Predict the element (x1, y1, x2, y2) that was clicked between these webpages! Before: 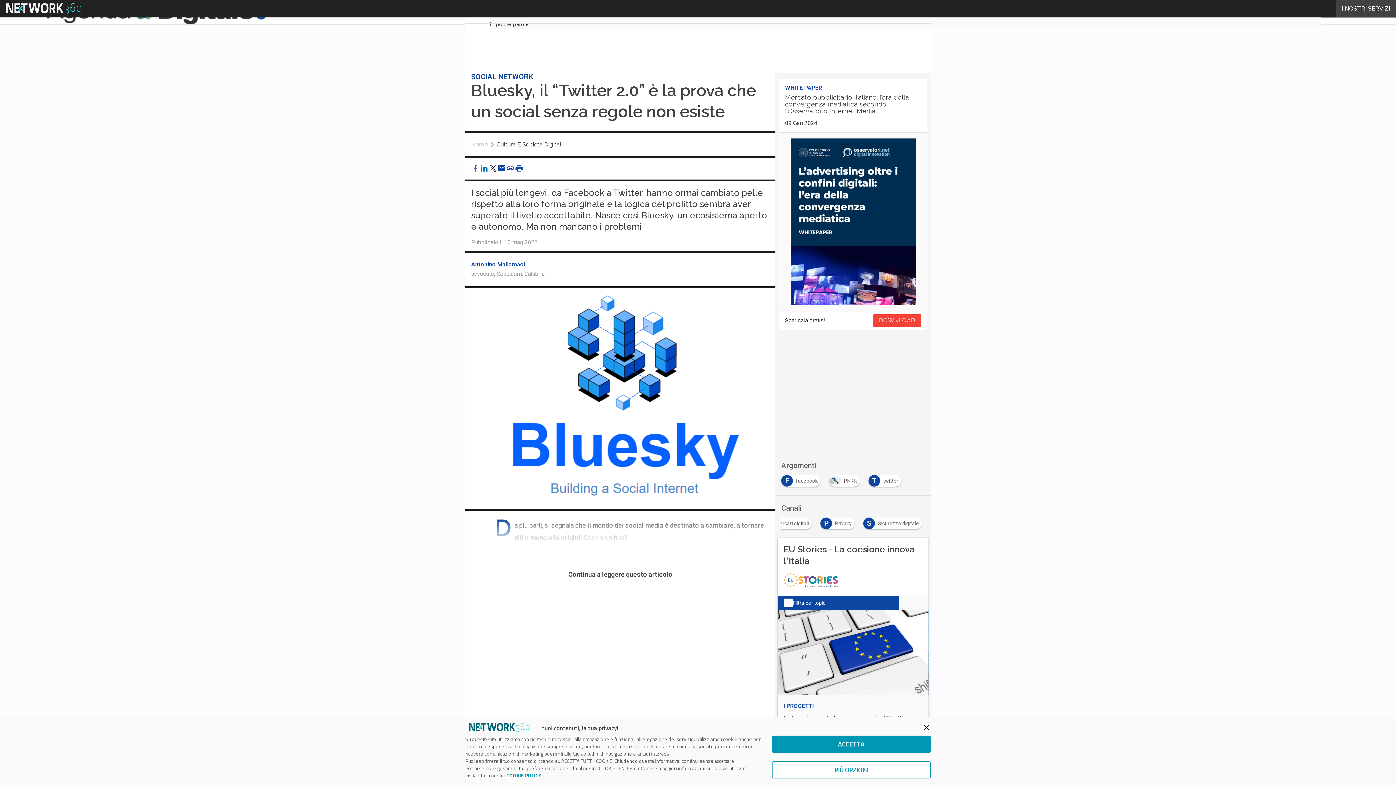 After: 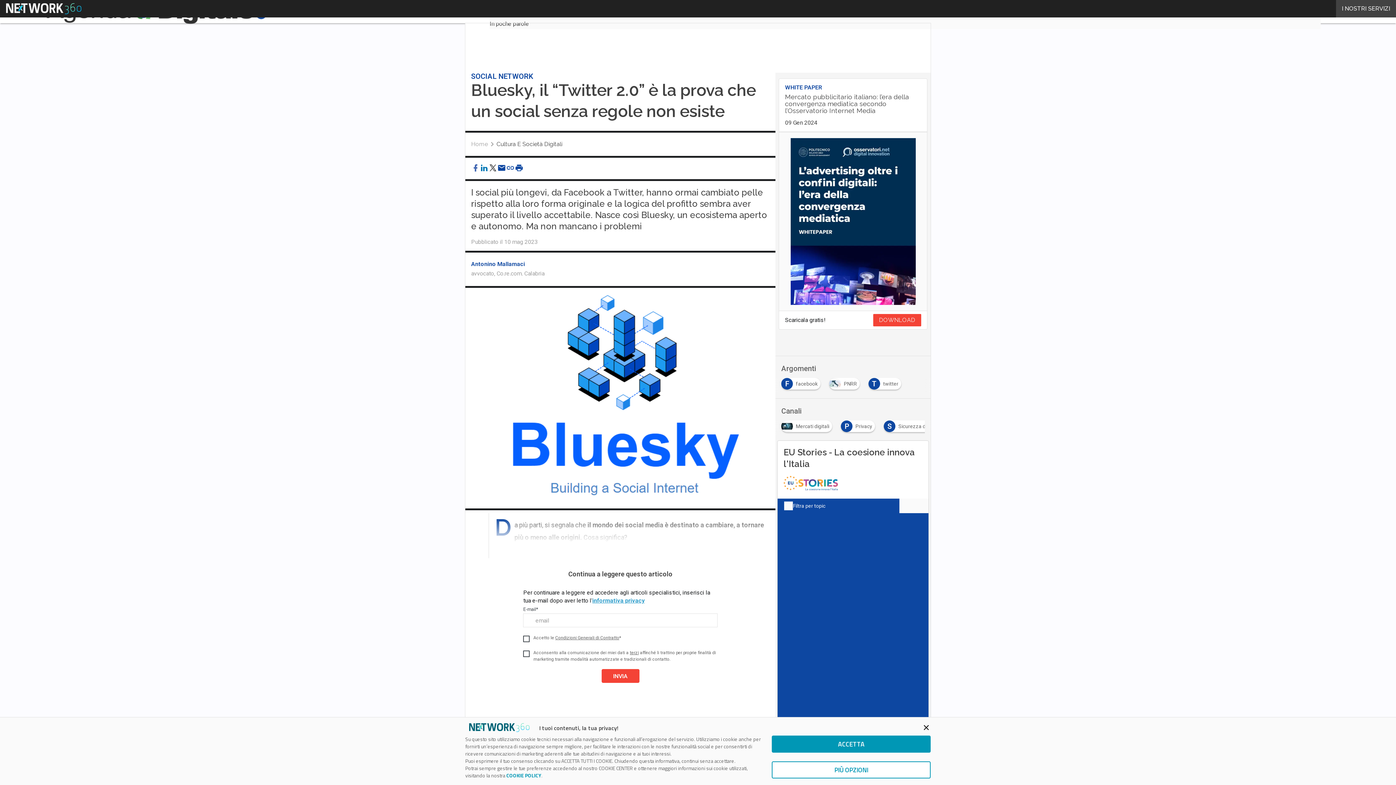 Action: bbox: (506, 164, 514, 173)